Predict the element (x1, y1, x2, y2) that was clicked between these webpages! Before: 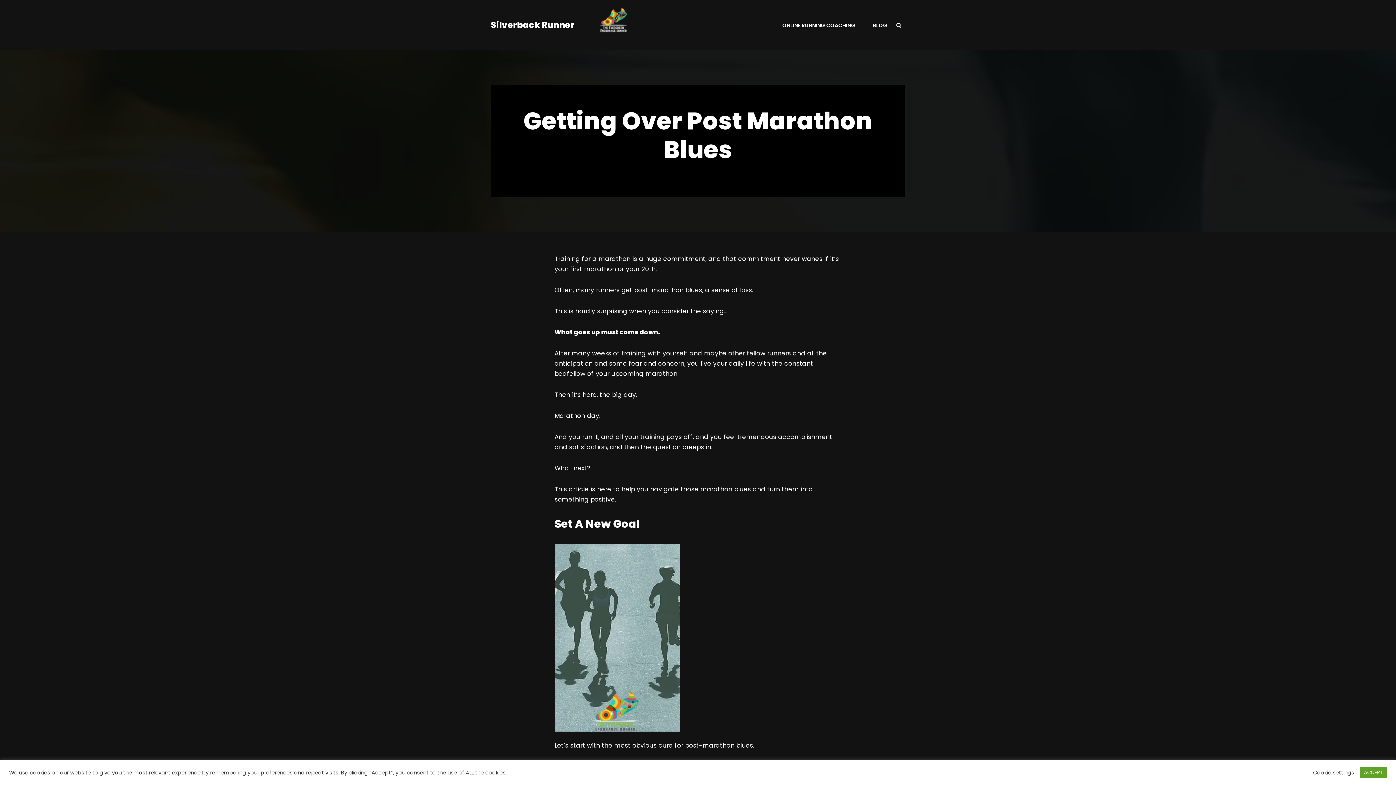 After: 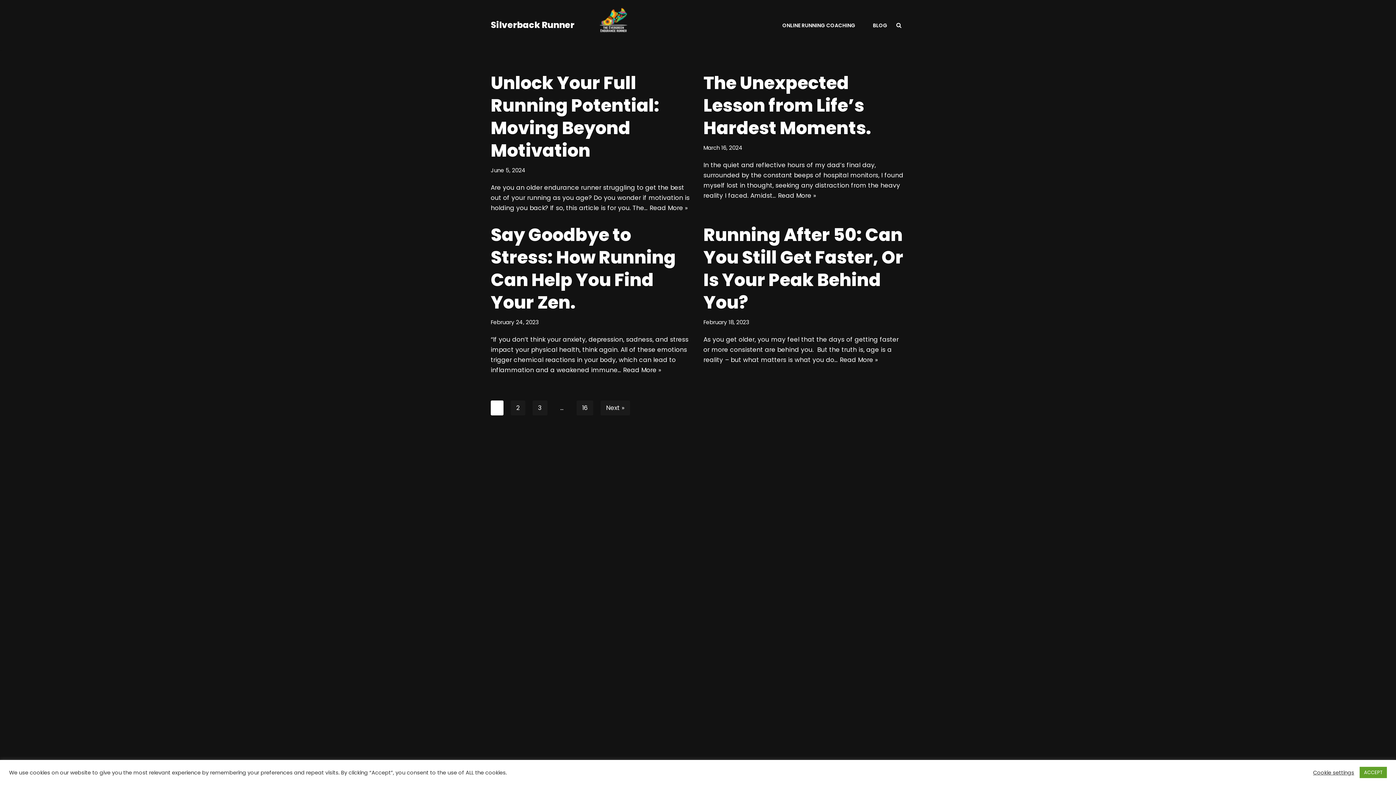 Action: bbox: (490, 6, 650, 43) label: Silverback Runner Helping  Runners To Be A Consistent ResilIent Faster Non-Elite Runners.